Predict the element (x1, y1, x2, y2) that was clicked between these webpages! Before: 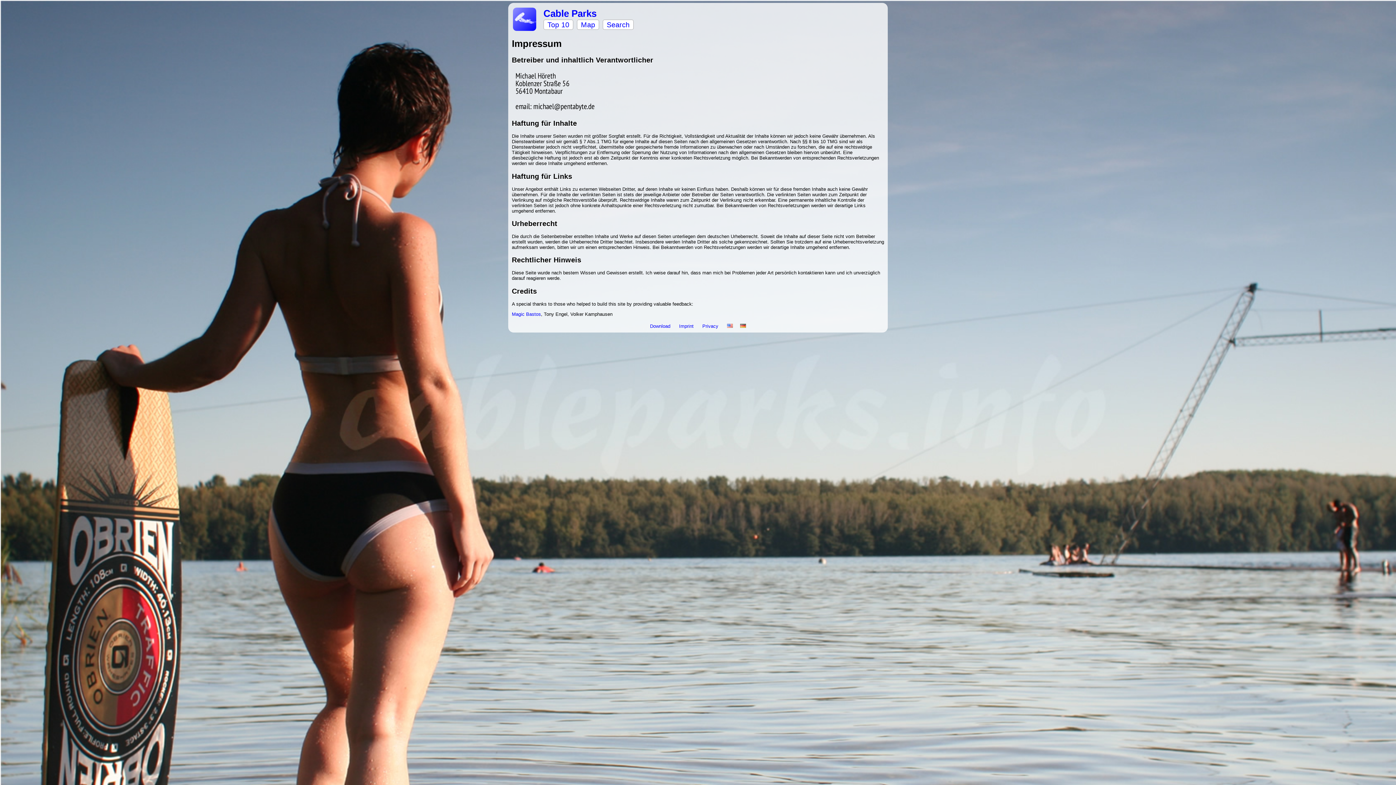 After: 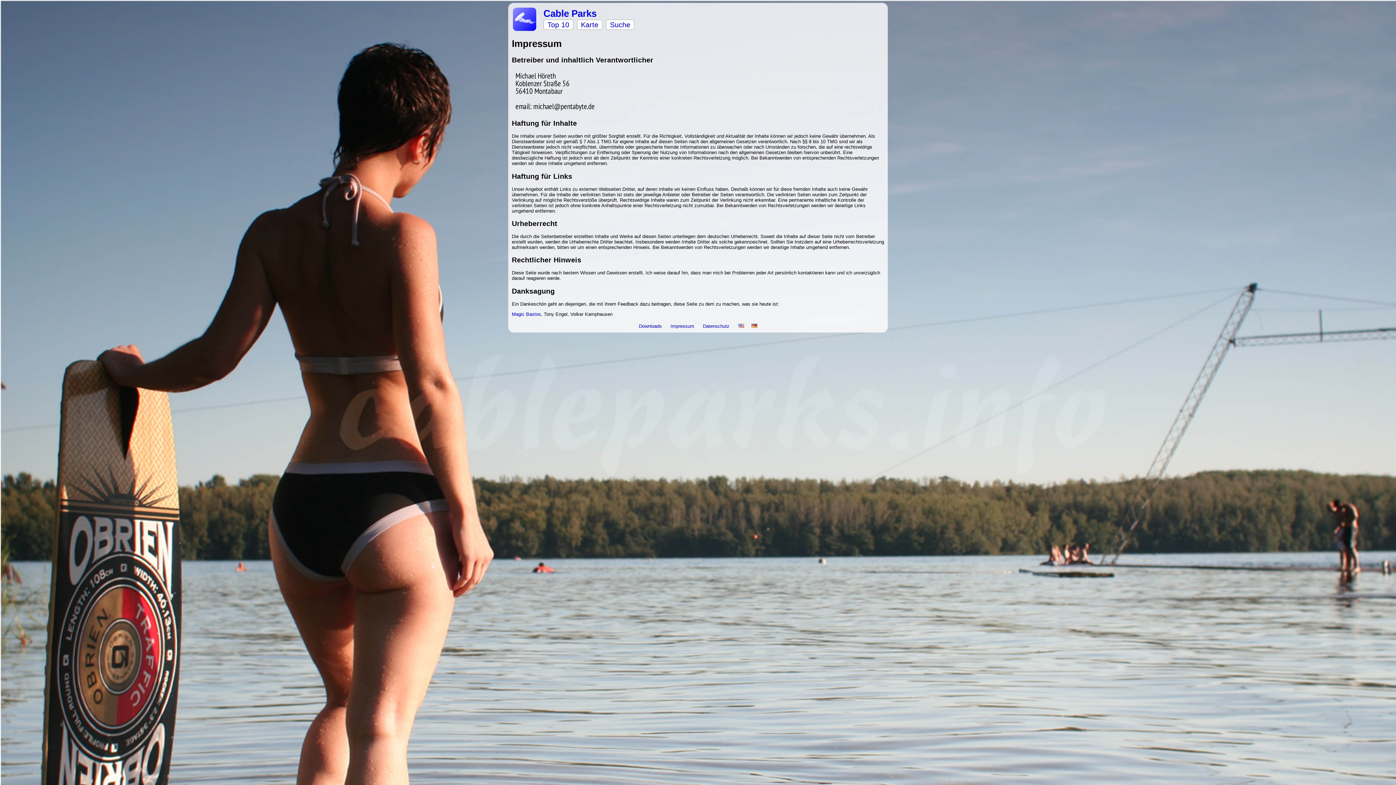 Action: bbox: (740, 323, 746, 328)